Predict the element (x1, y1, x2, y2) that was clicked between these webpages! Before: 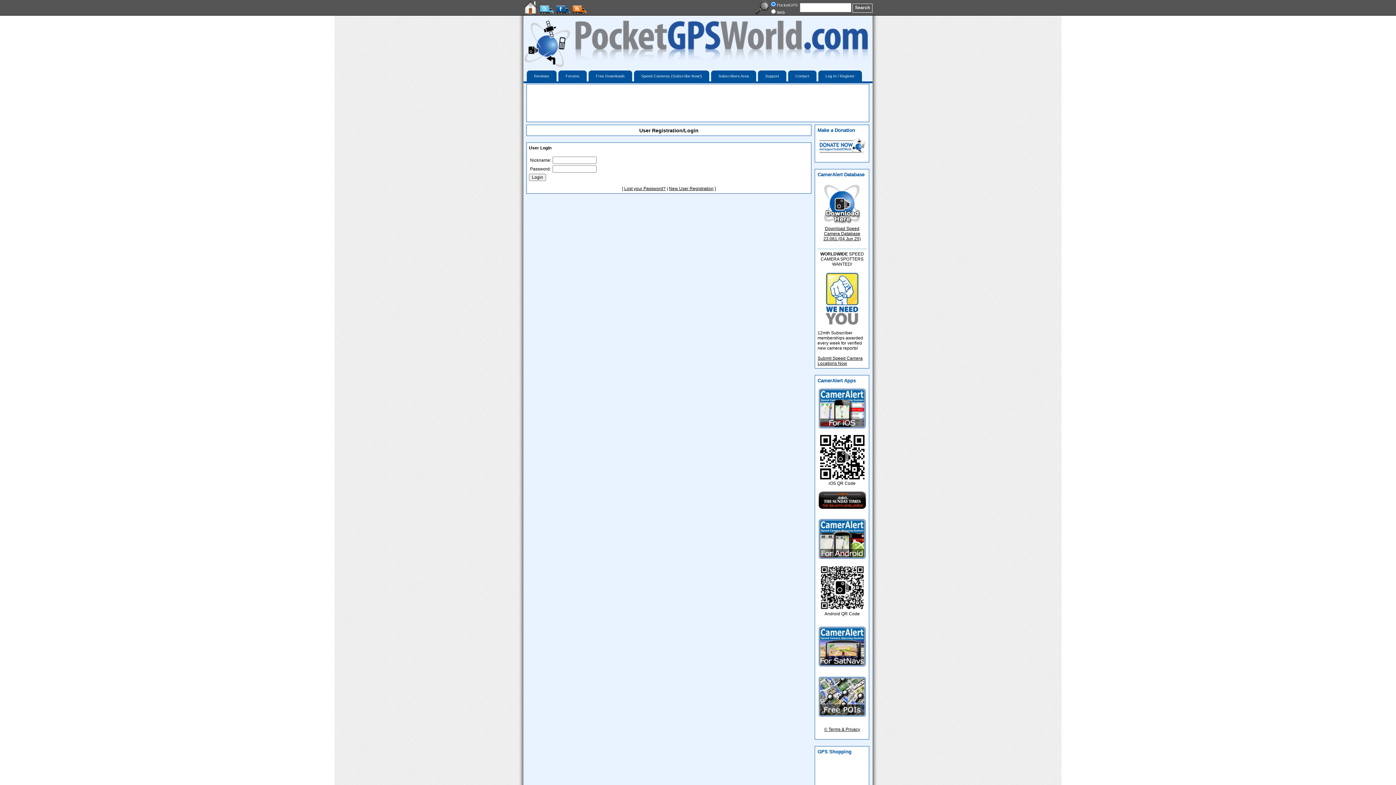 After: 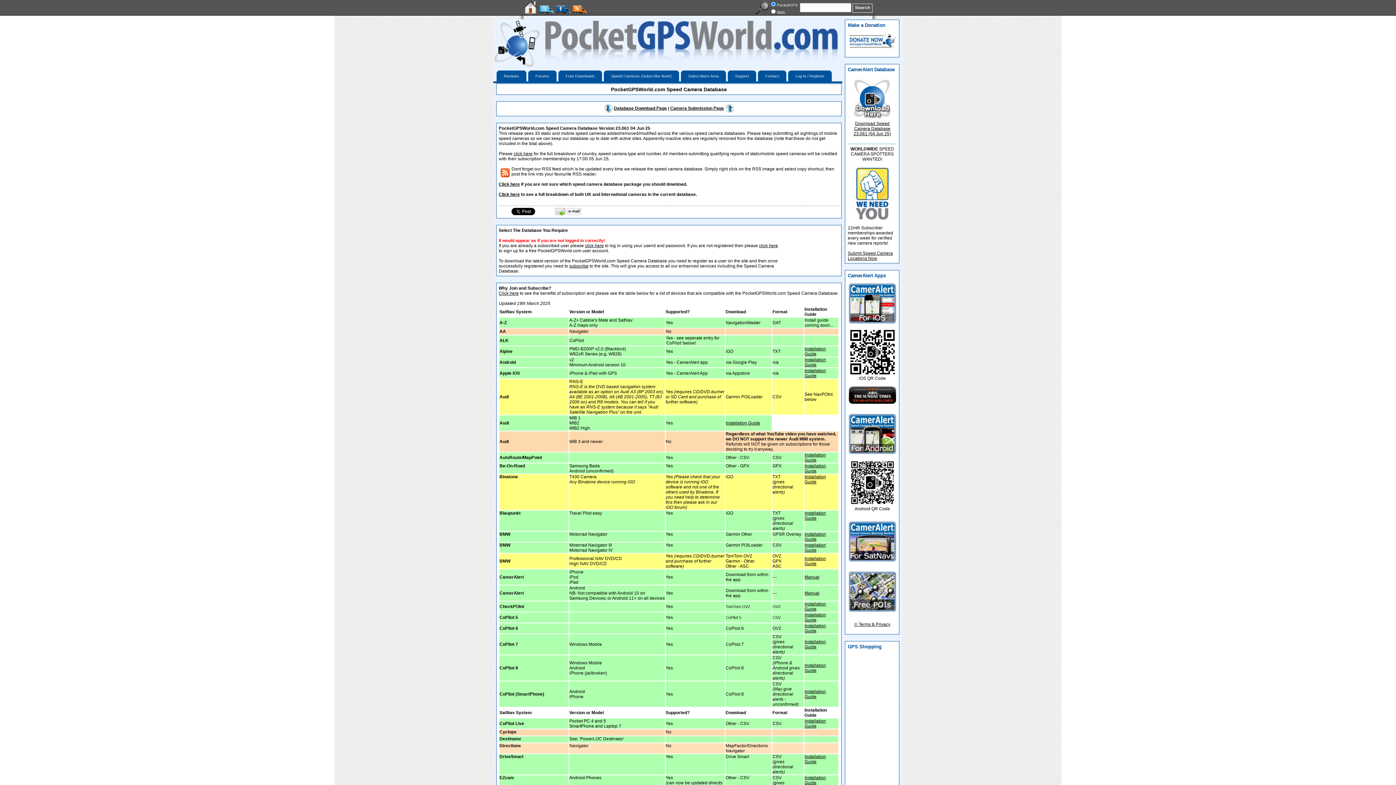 Action: bbox: (824, 226, 860, 236) label: Download Speed Camera Database